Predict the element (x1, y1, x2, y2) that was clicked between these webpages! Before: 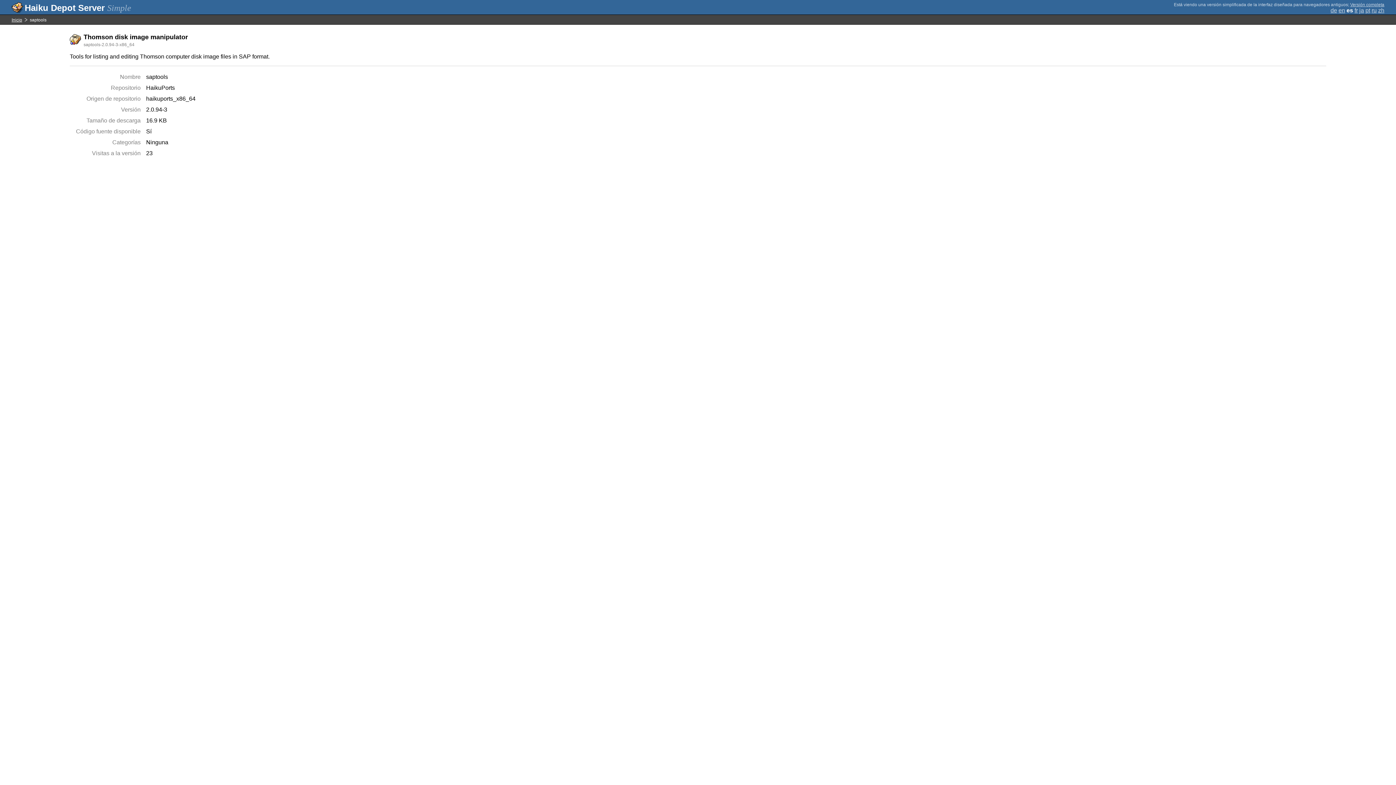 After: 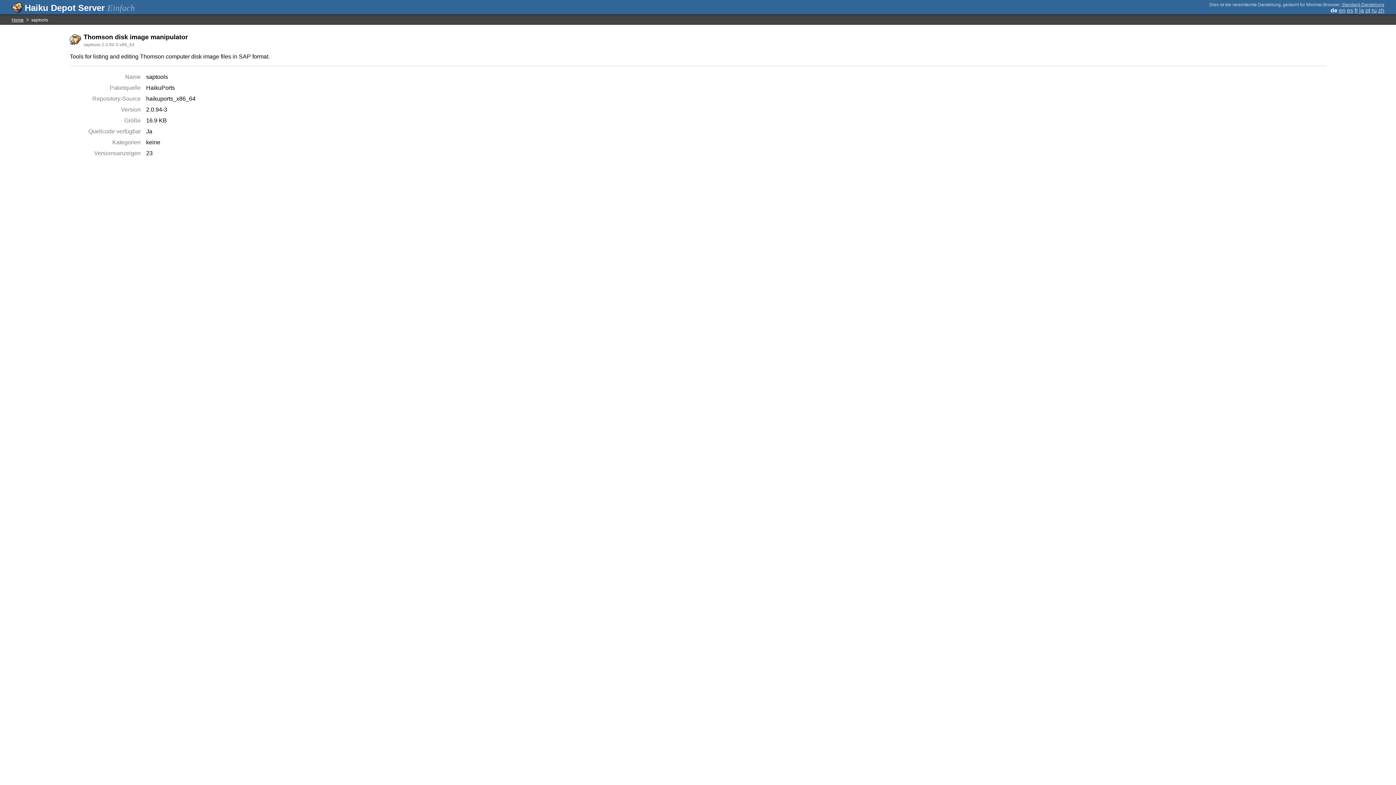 Action: bbox: (1330, 7, 1337, 13) label: de